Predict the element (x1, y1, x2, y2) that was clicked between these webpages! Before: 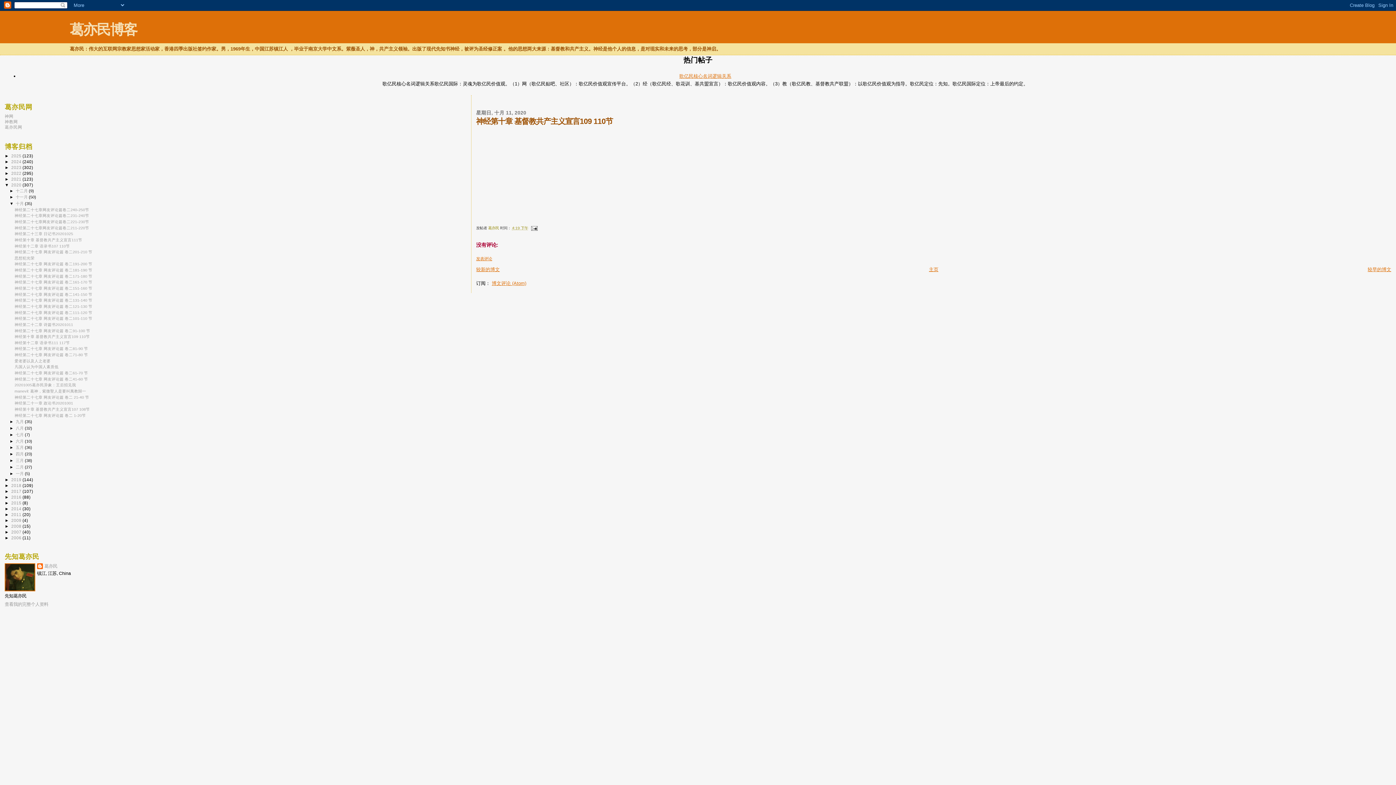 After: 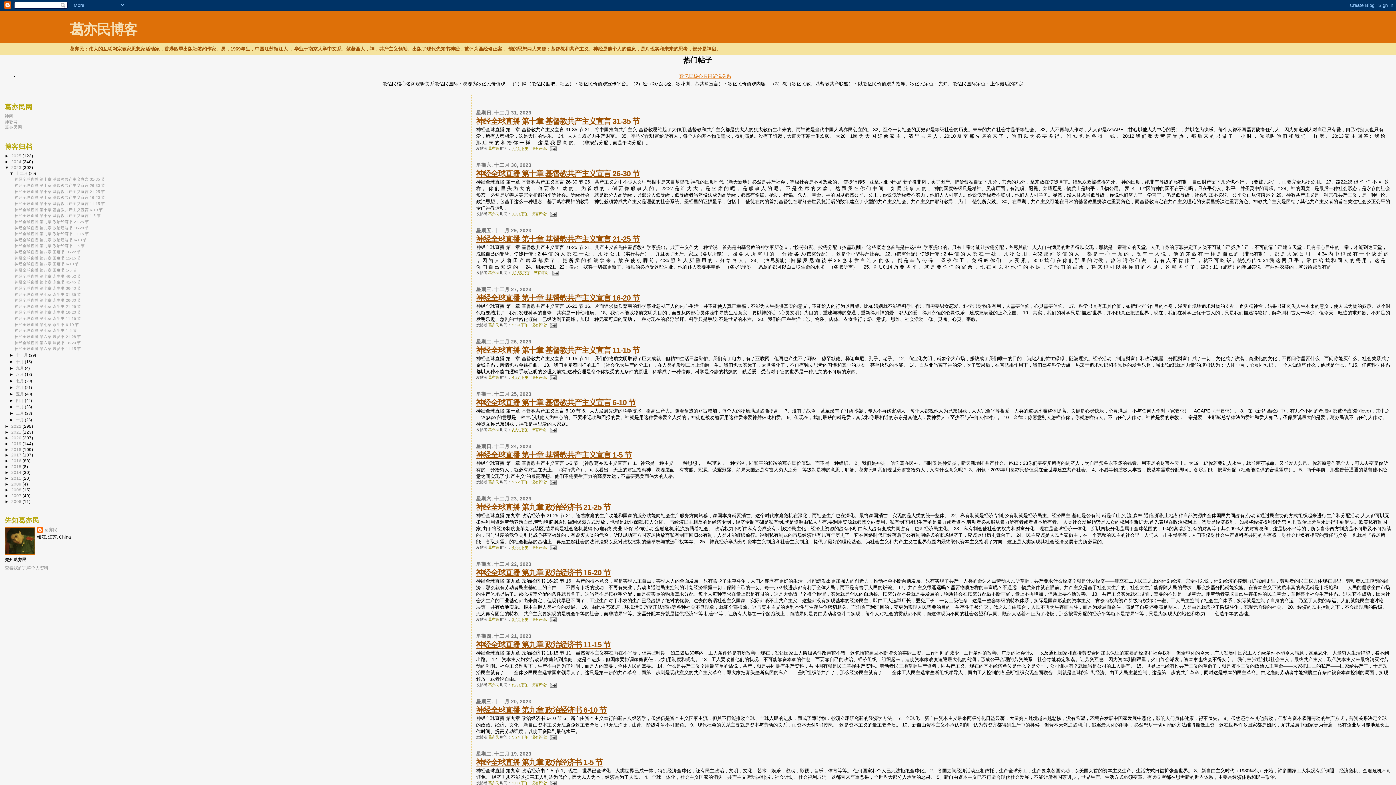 Action: label: 2023  bbox: (11, 165, 22, 169)